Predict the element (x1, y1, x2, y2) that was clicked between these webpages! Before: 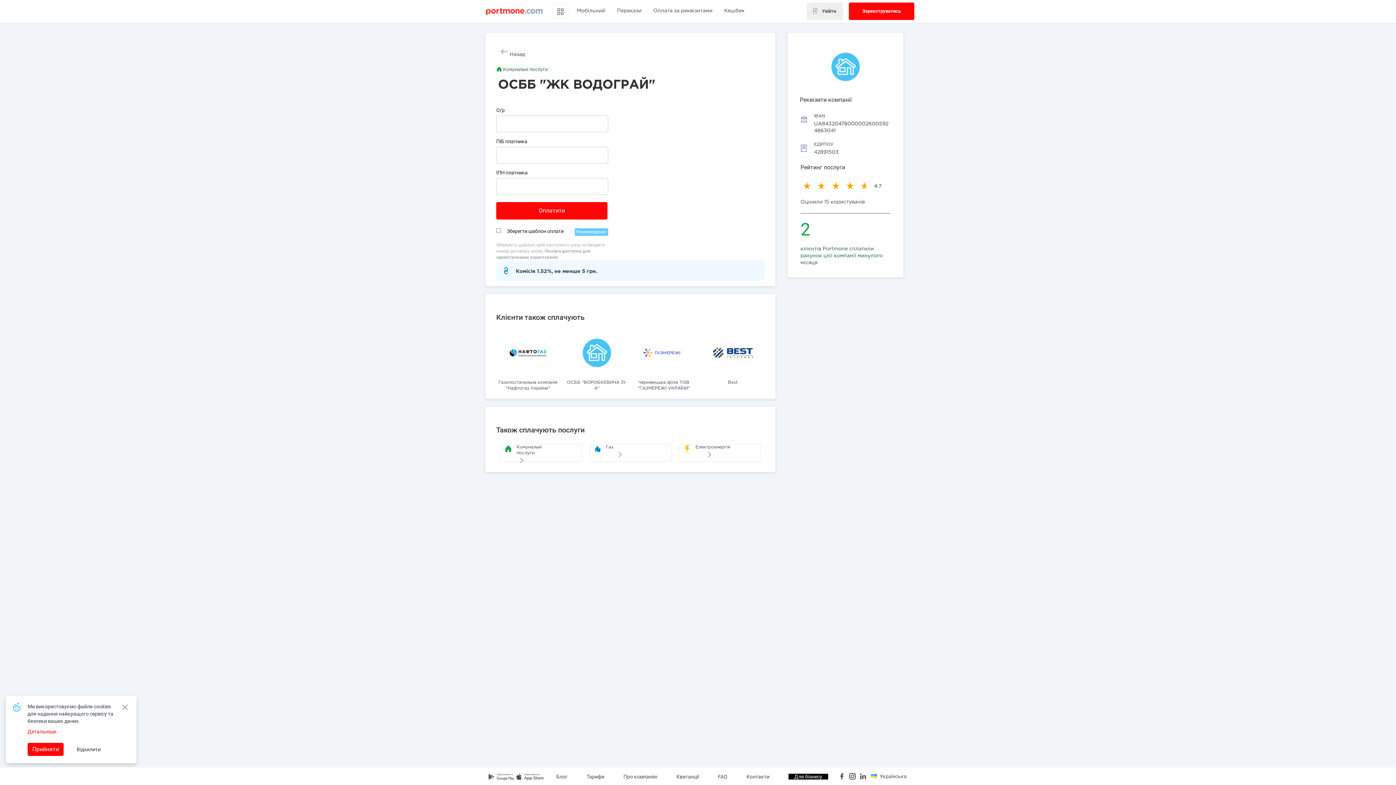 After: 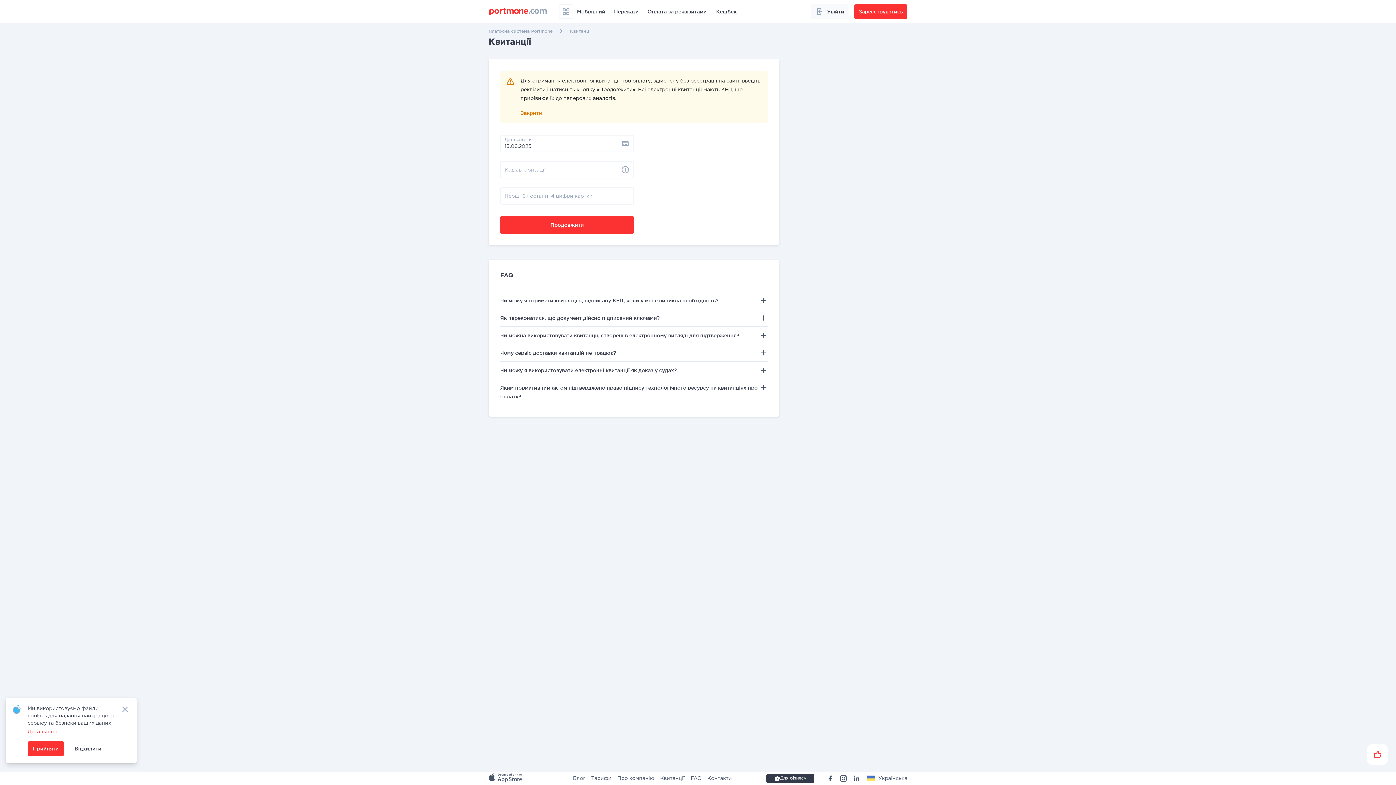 Action: label: Квитанції bbox: (676, 773, 699, 781)